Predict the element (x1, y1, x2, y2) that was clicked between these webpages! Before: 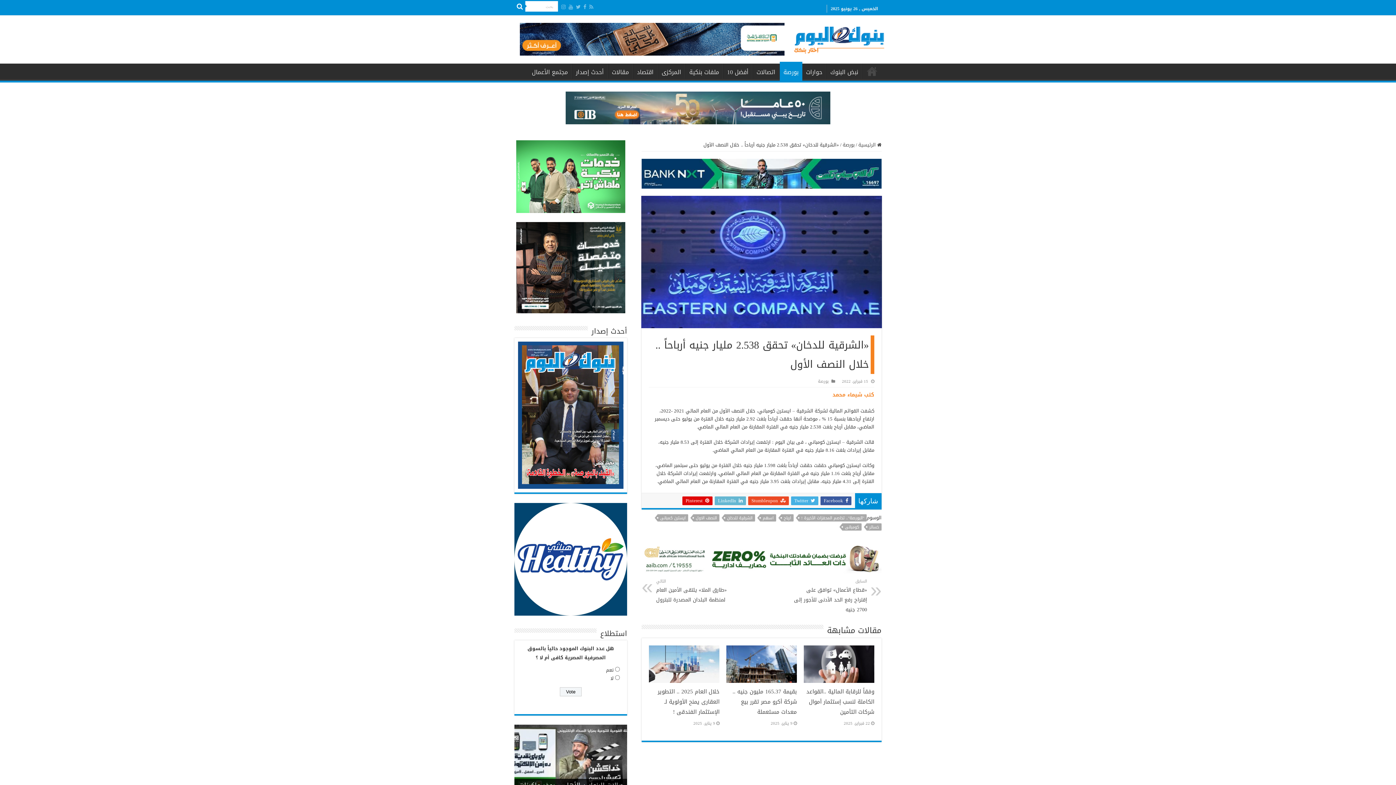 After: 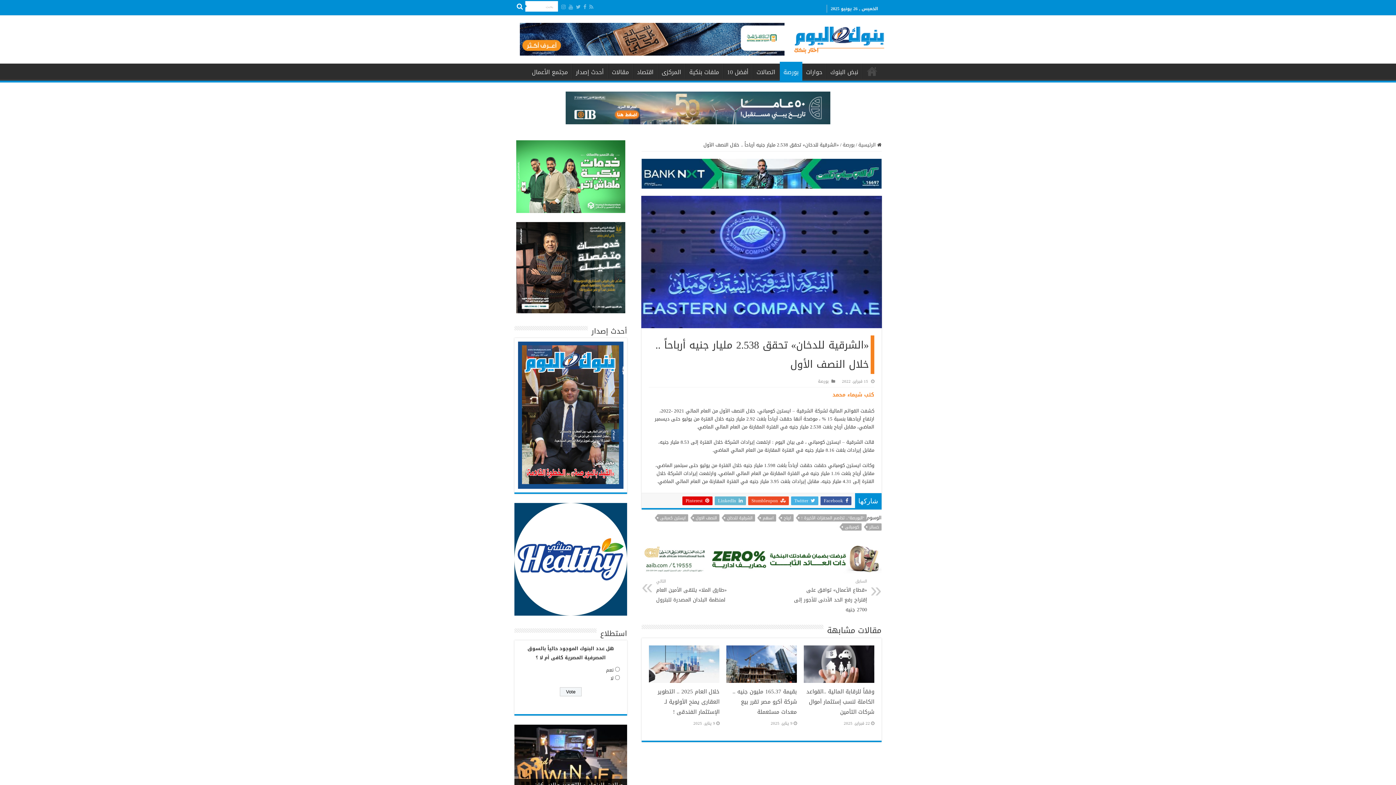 Action: bbox: (516, 263, 625, 272)